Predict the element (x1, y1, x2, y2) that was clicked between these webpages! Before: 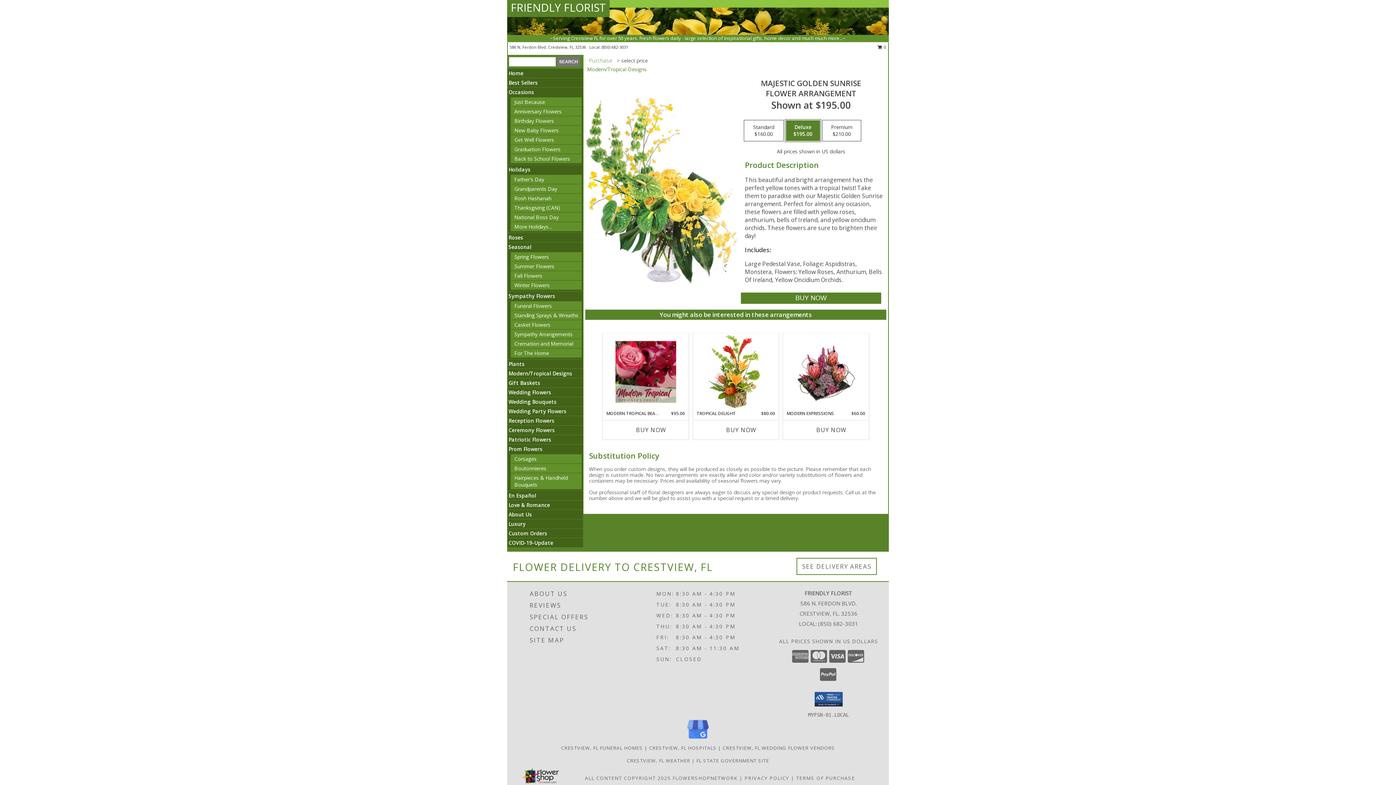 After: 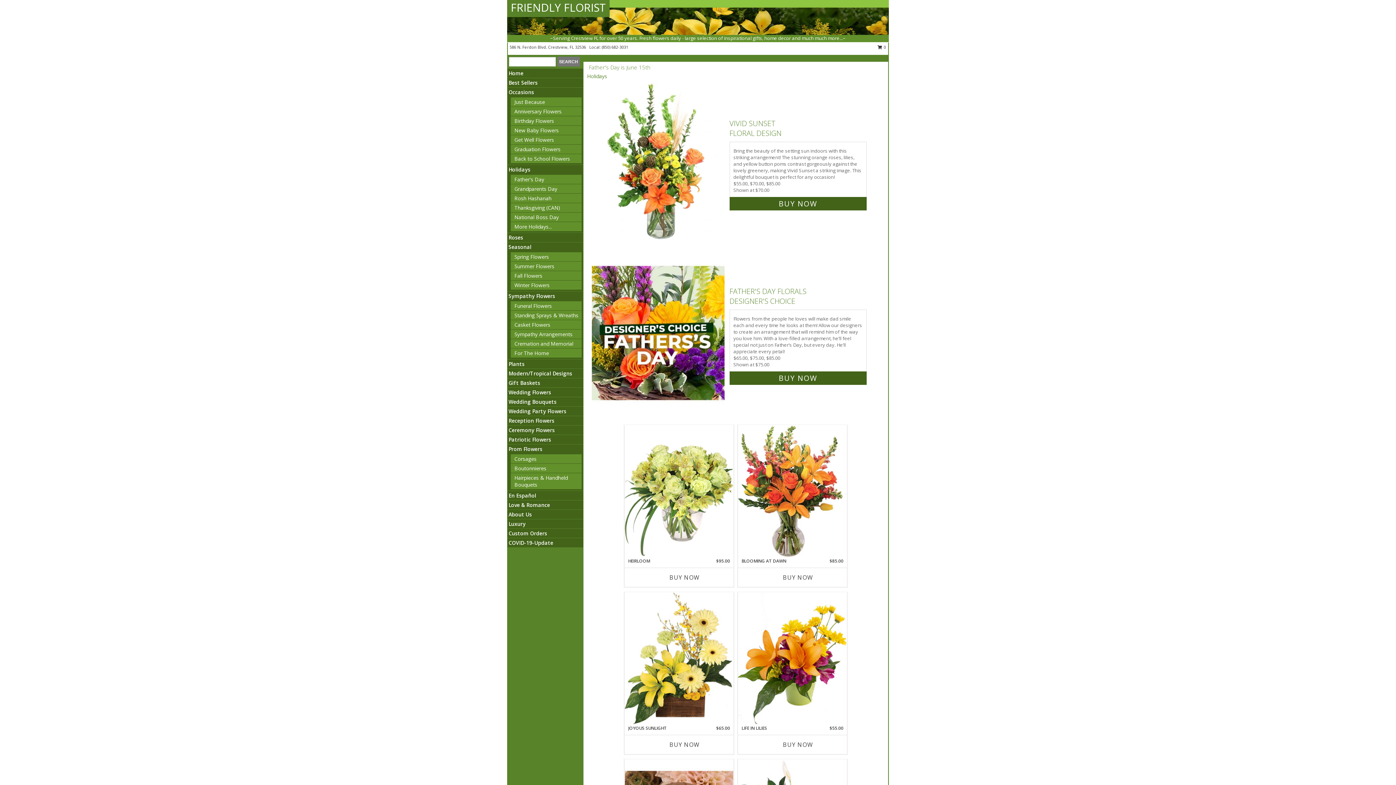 Action: label: Father's Day bbox: (514, 176, 544, 182)